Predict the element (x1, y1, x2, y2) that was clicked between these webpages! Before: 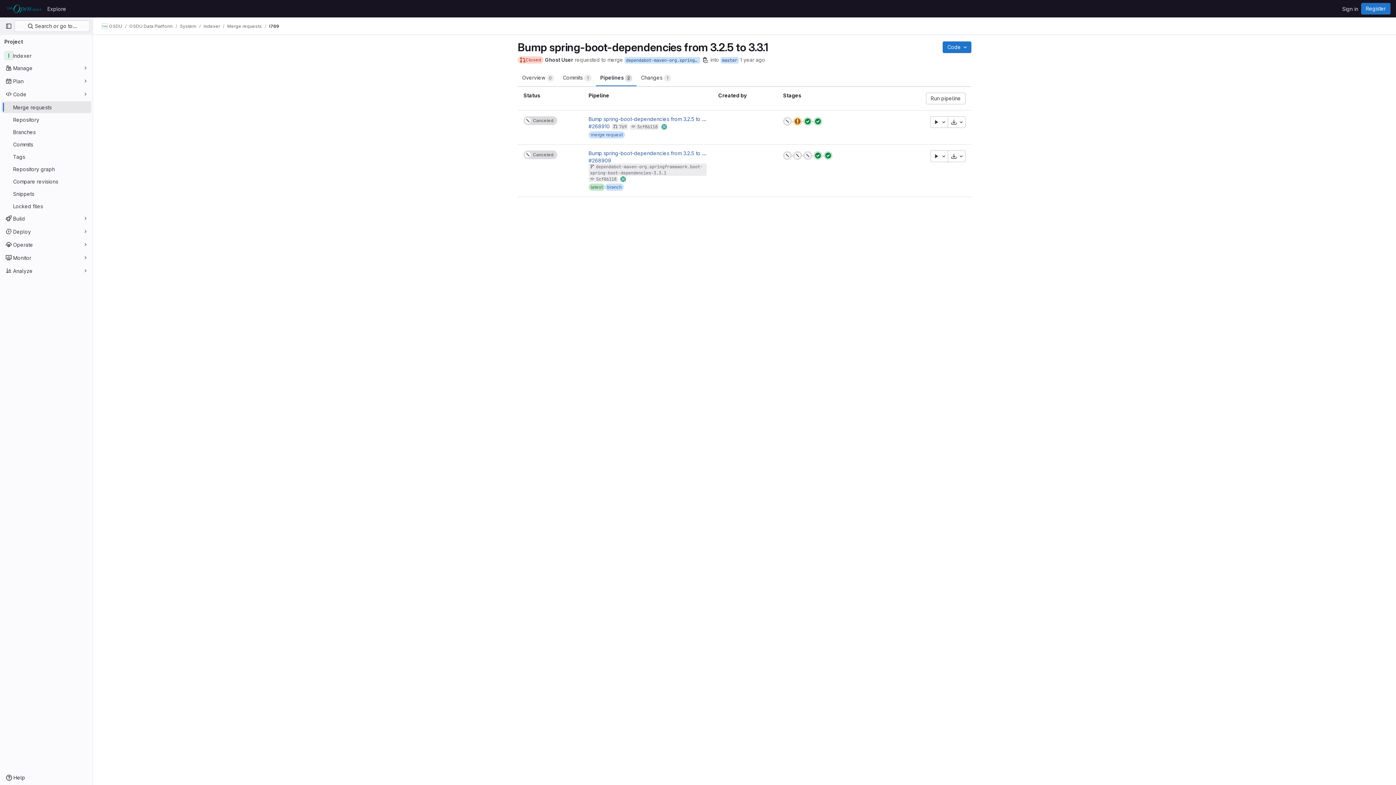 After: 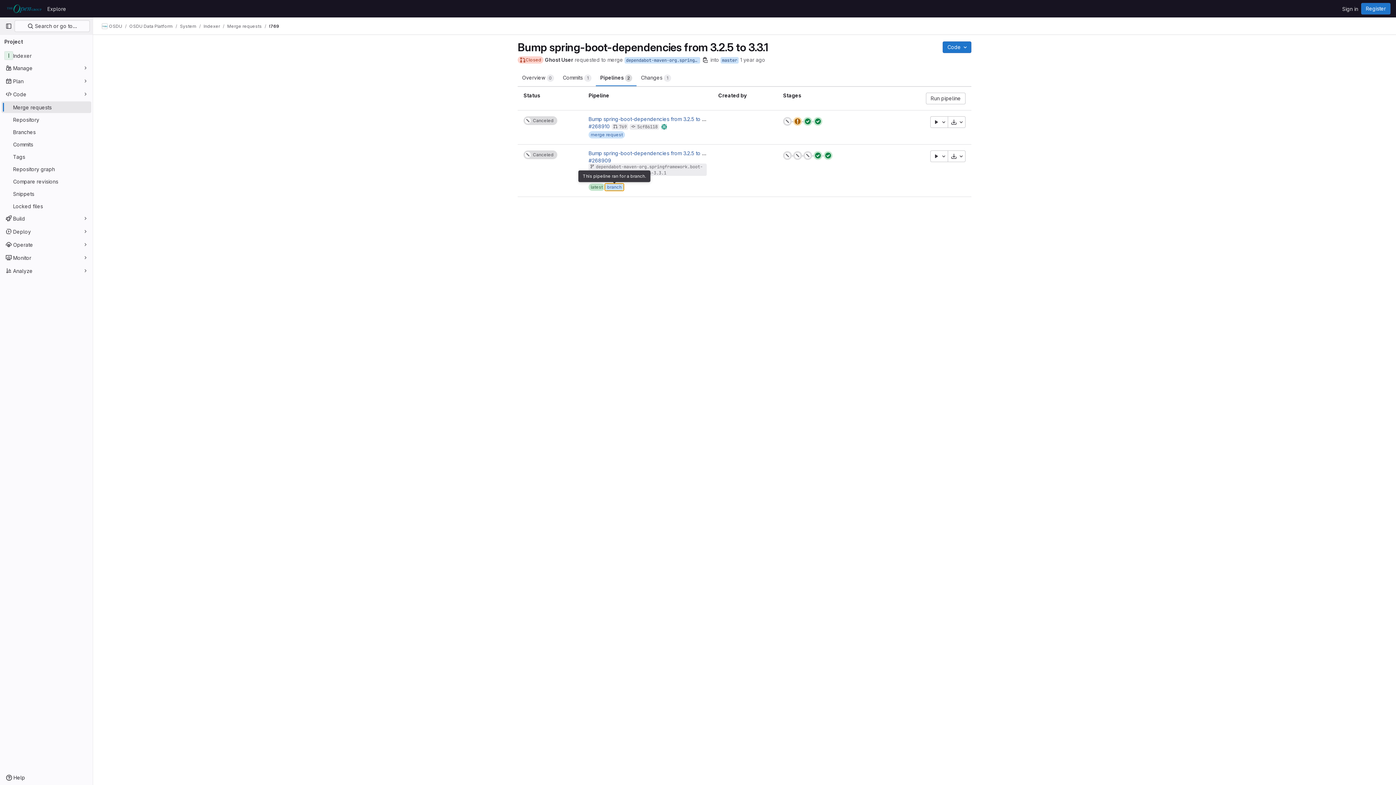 Action: label: branch bbox: (605, 183, 624, 190)